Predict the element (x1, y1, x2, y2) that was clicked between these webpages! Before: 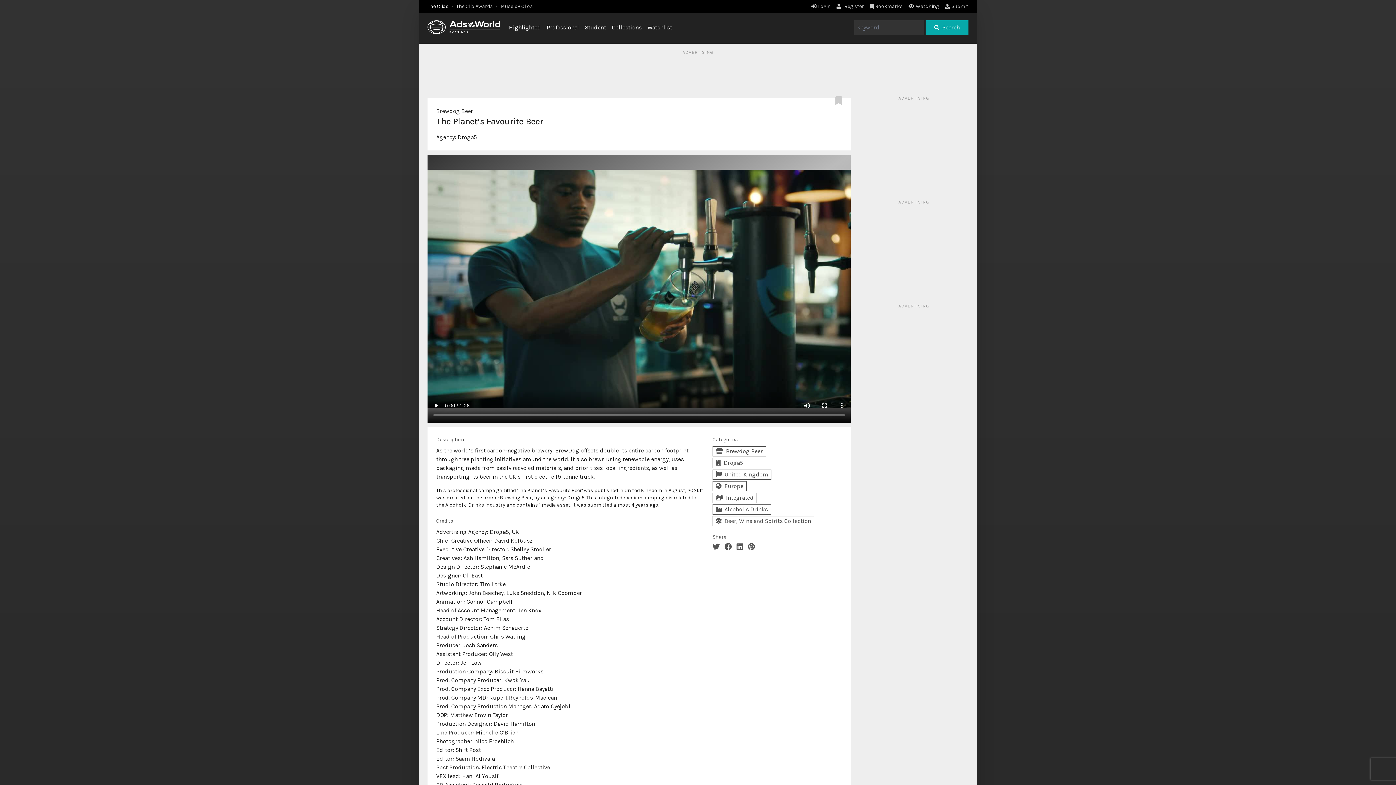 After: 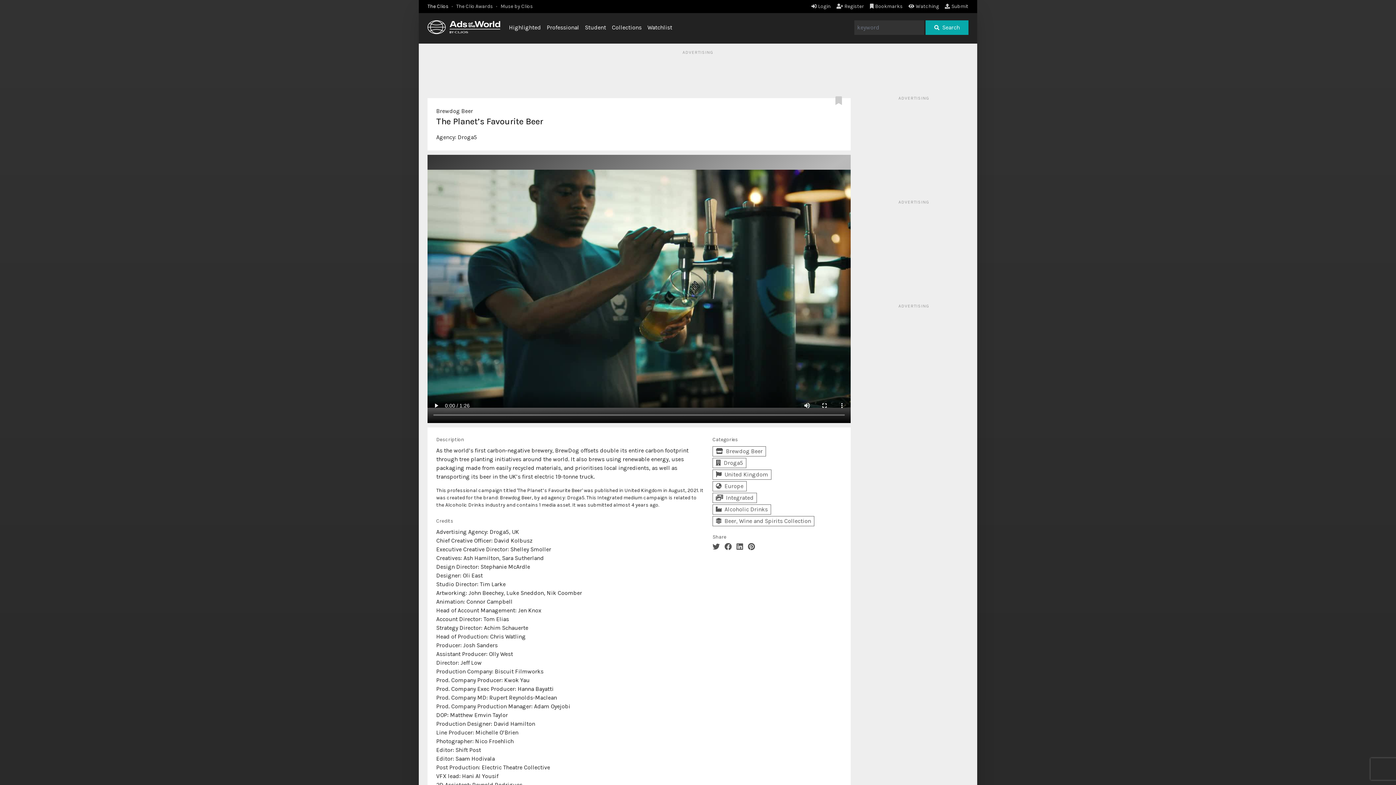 Action: bbox: (712, 543, 722, 551)